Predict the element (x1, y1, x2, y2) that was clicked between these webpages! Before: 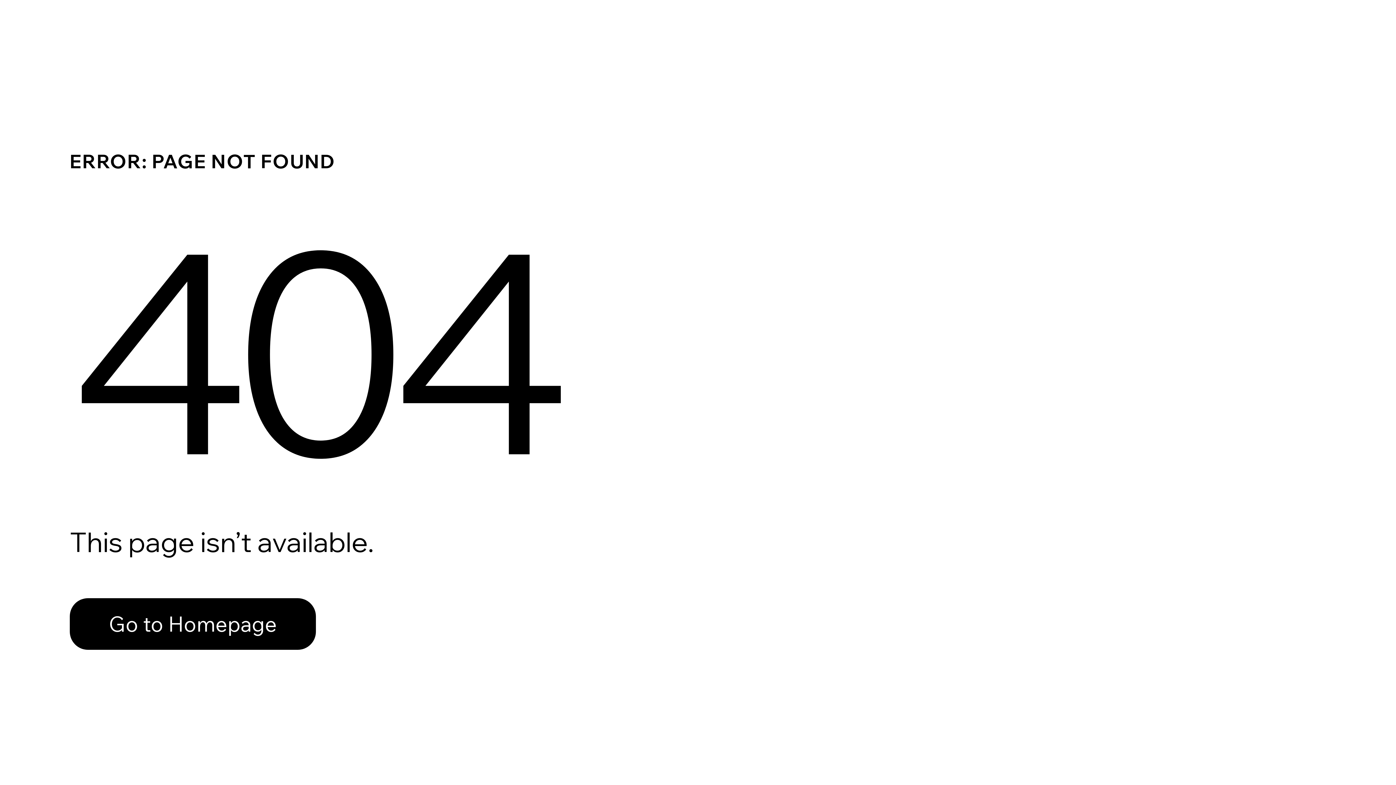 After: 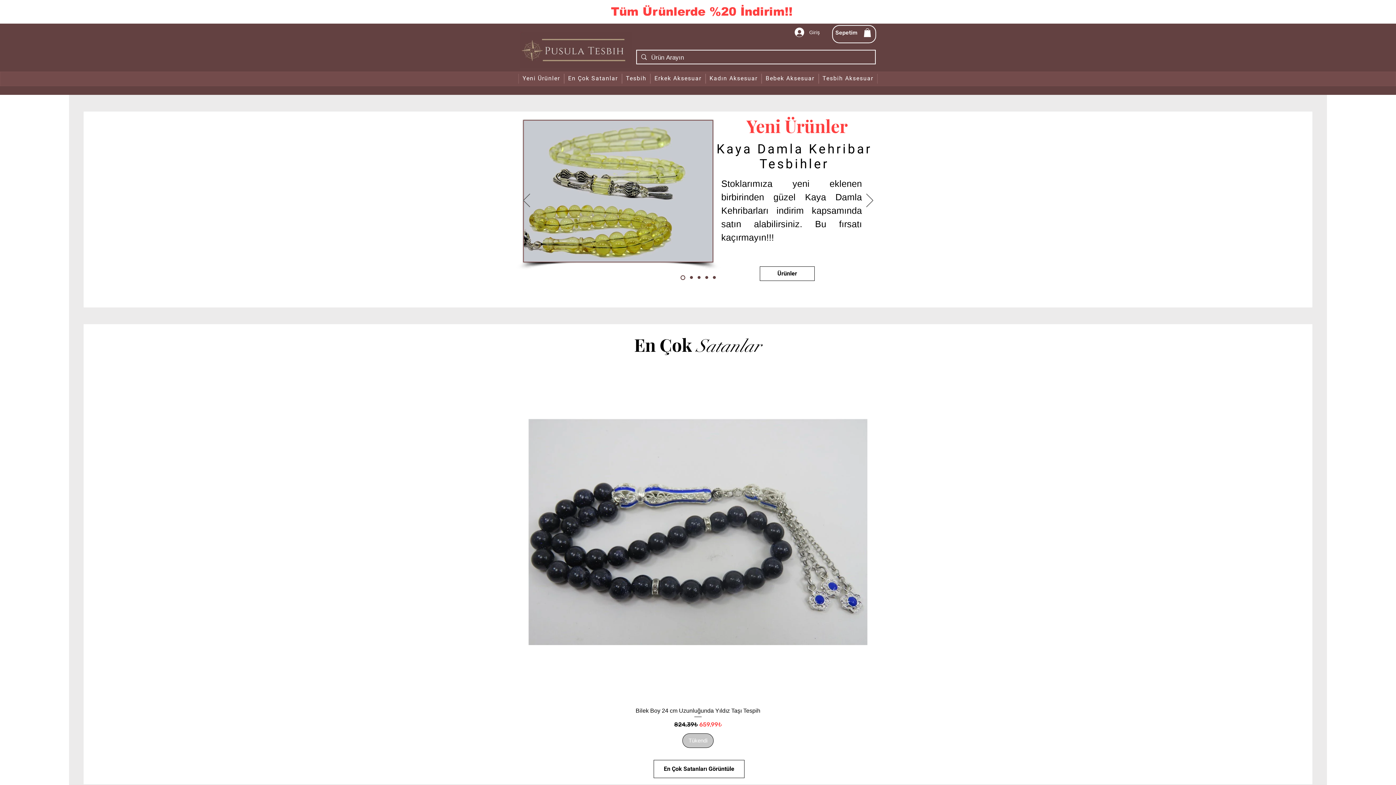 Action: label: Go to Homepage bbox: (69, 598, 316, 650)